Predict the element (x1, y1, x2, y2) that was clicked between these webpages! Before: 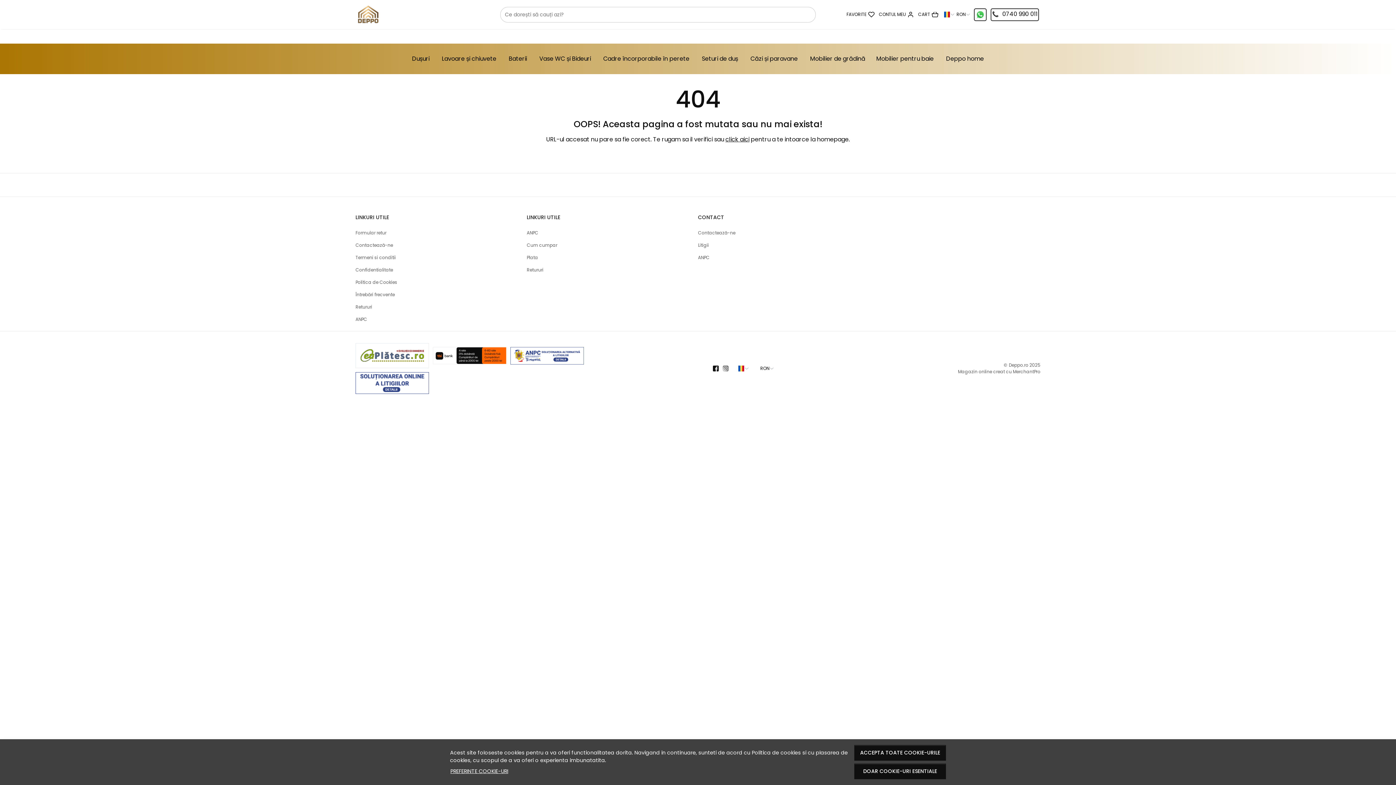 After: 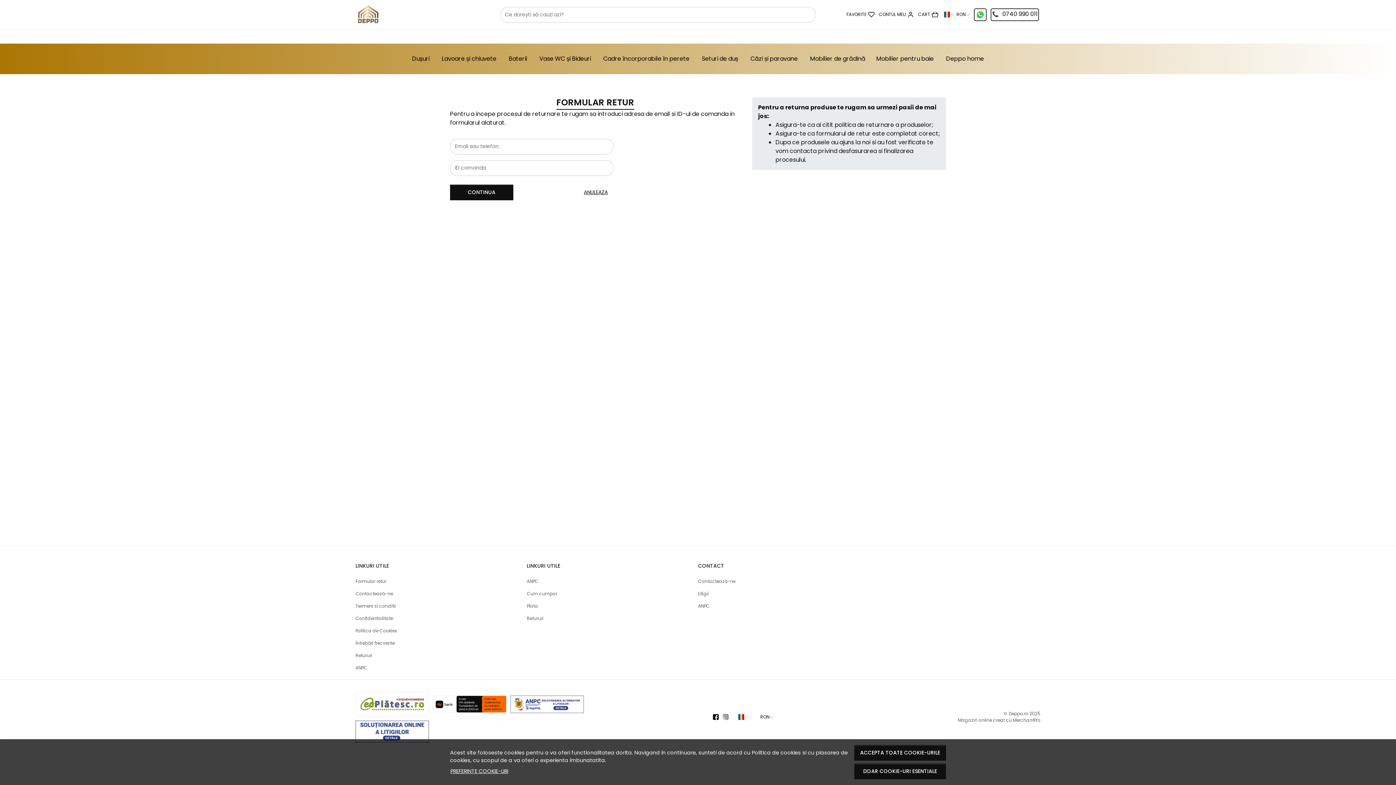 Action: bbox: (355, 229, 386, 236) label: Formular retur